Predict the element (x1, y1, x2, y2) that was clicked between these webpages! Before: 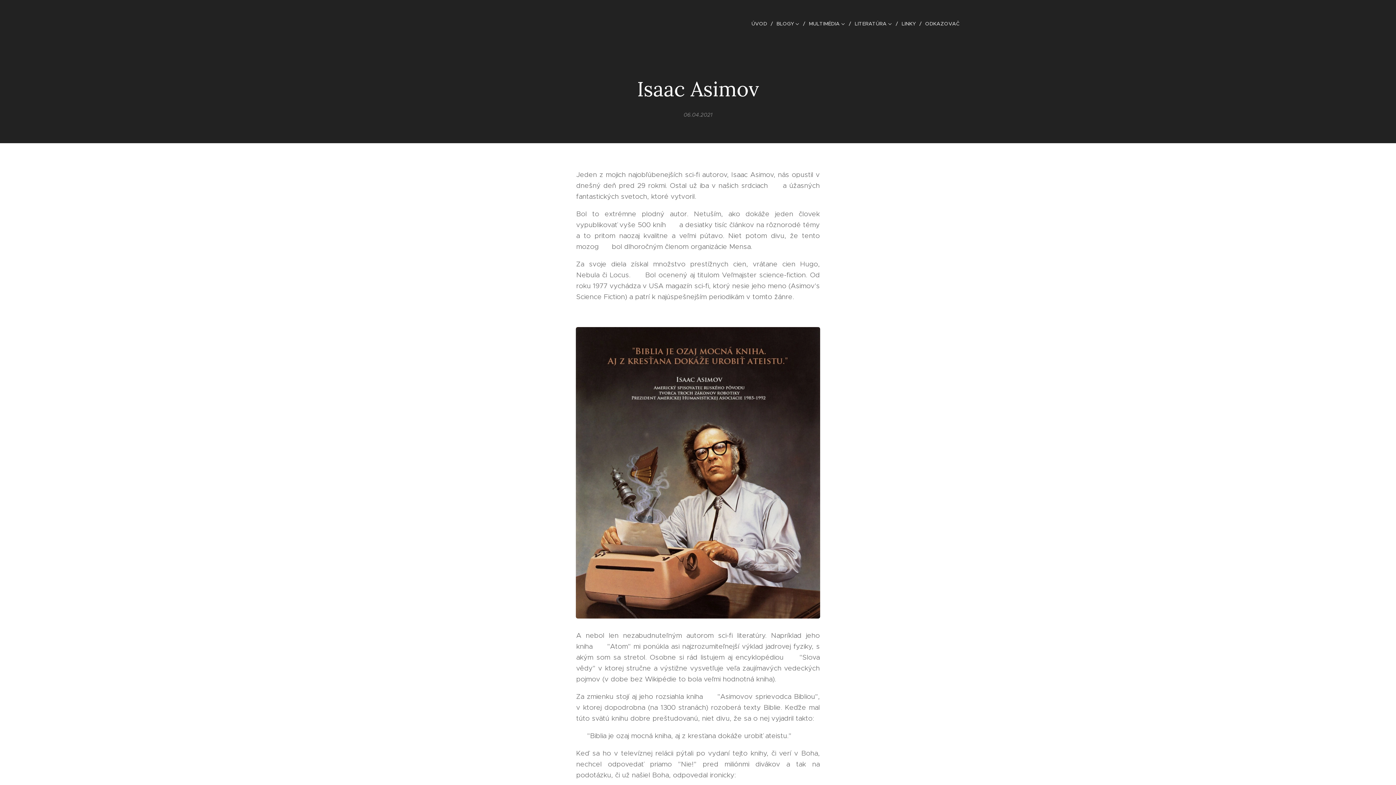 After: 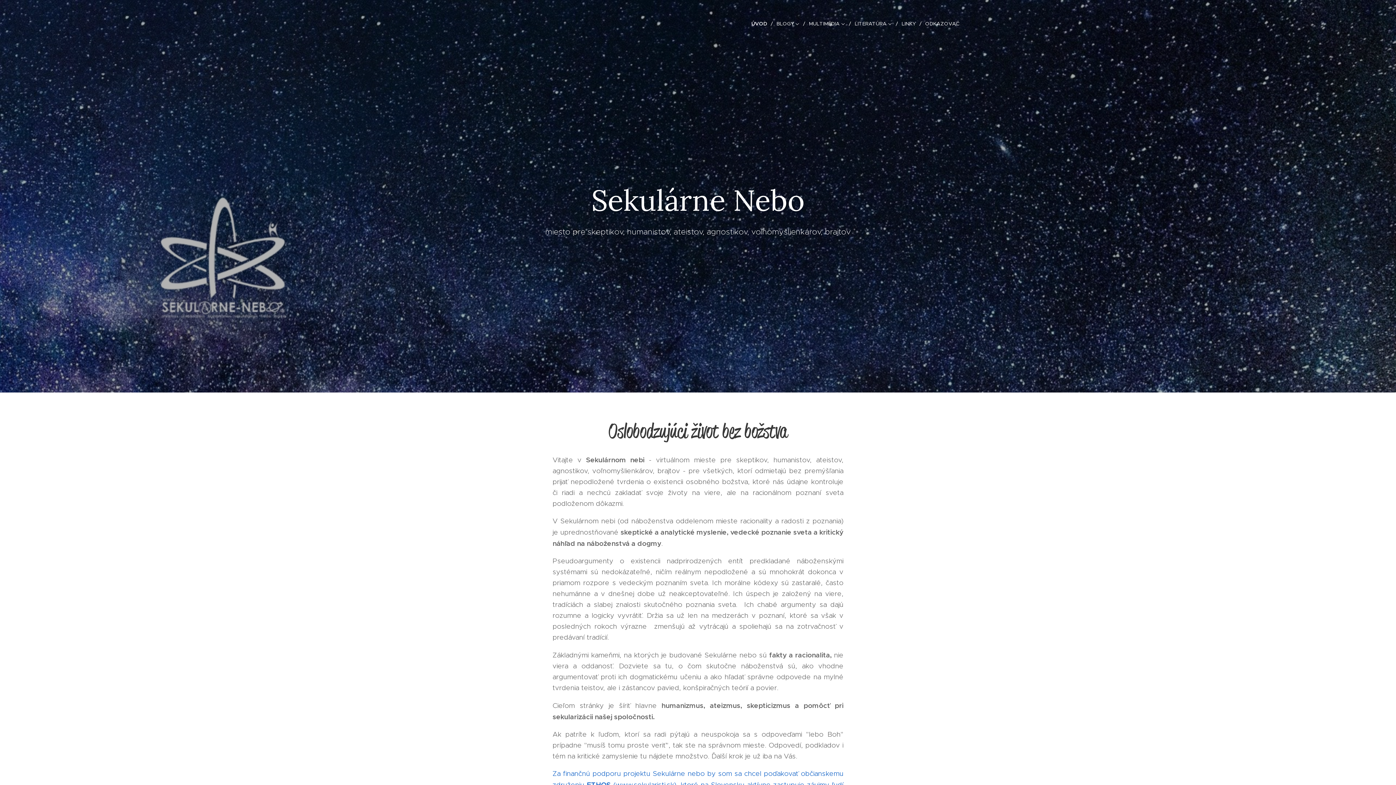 Action: label: ÚVOD bbox: (749, 14, 773, 32)